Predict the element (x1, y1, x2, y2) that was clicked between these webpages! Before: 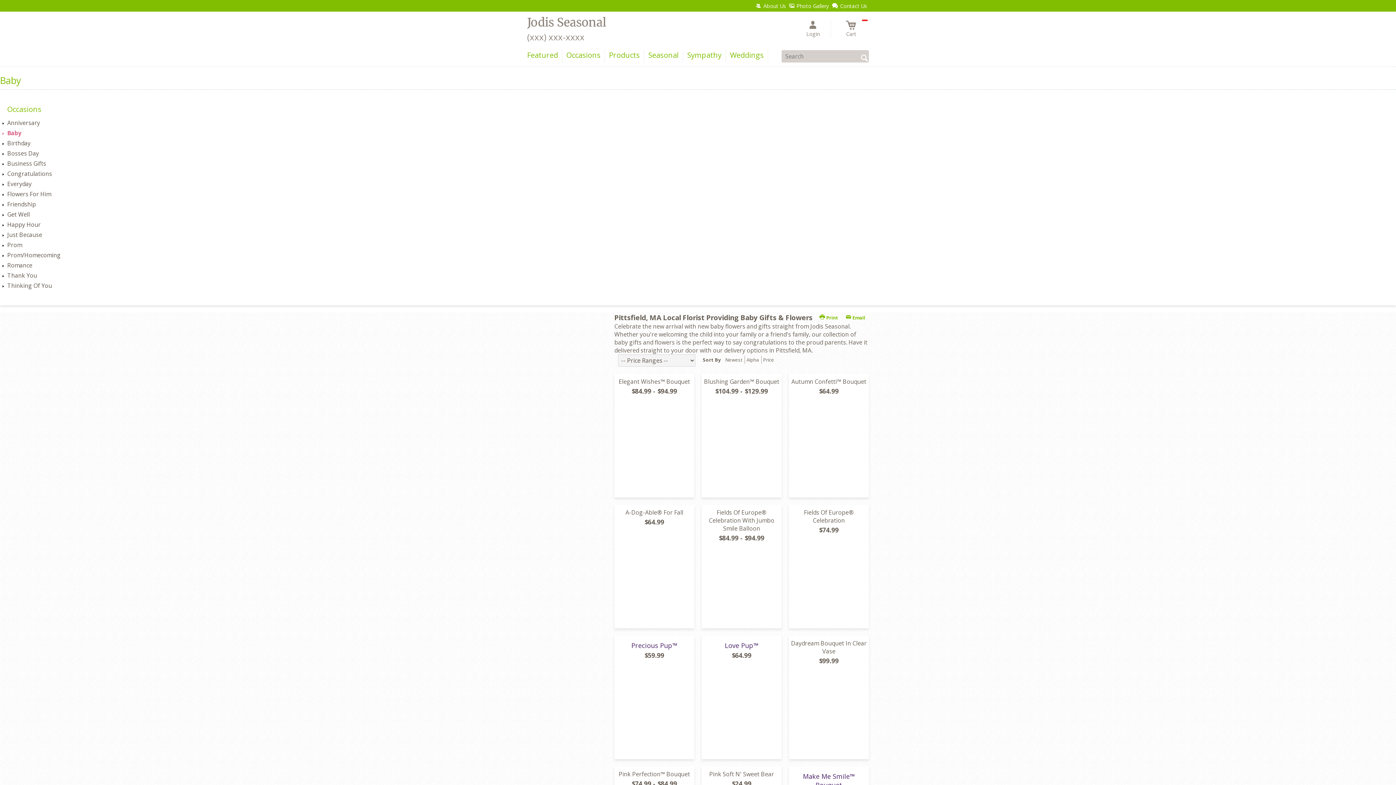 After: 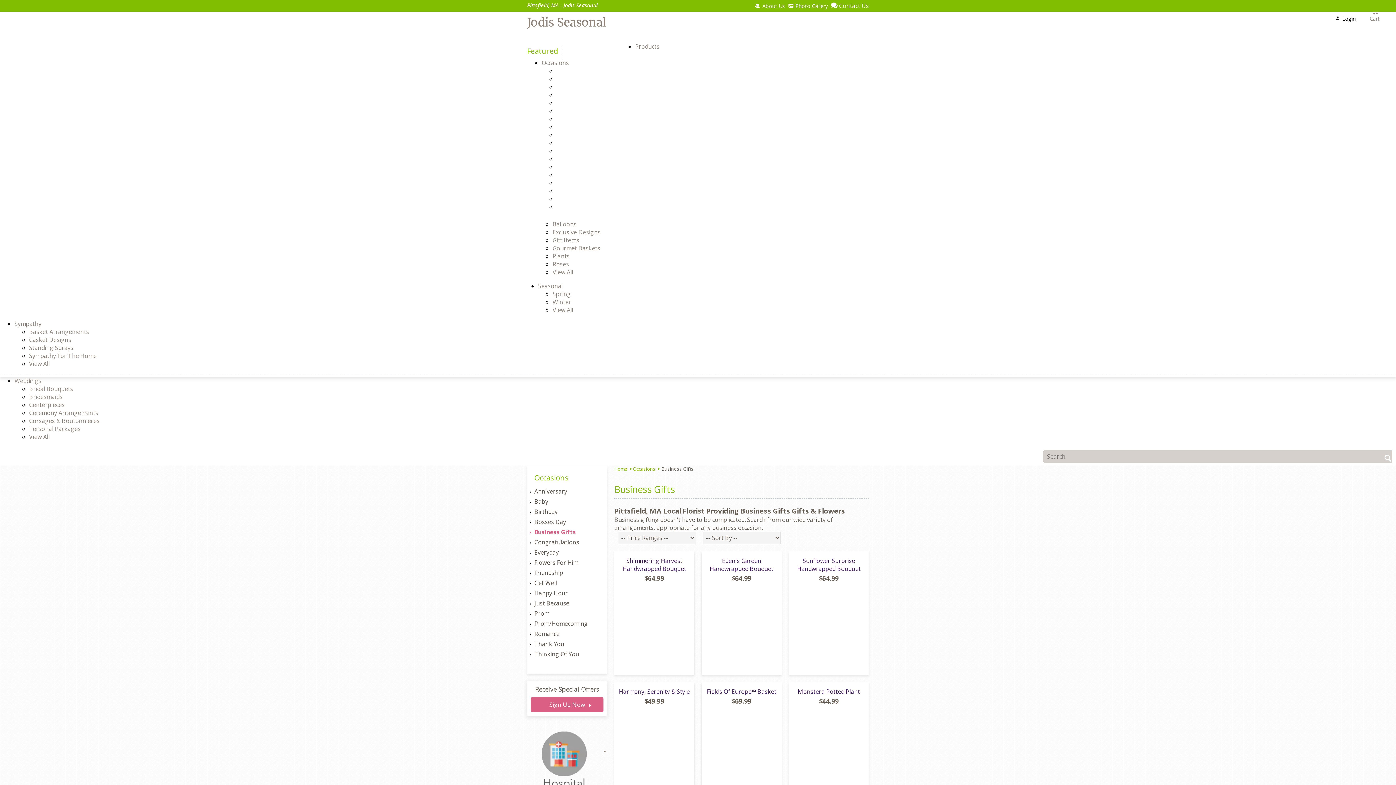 Action: label: Business Gifts bbox: (0, 158, 1396, 168)